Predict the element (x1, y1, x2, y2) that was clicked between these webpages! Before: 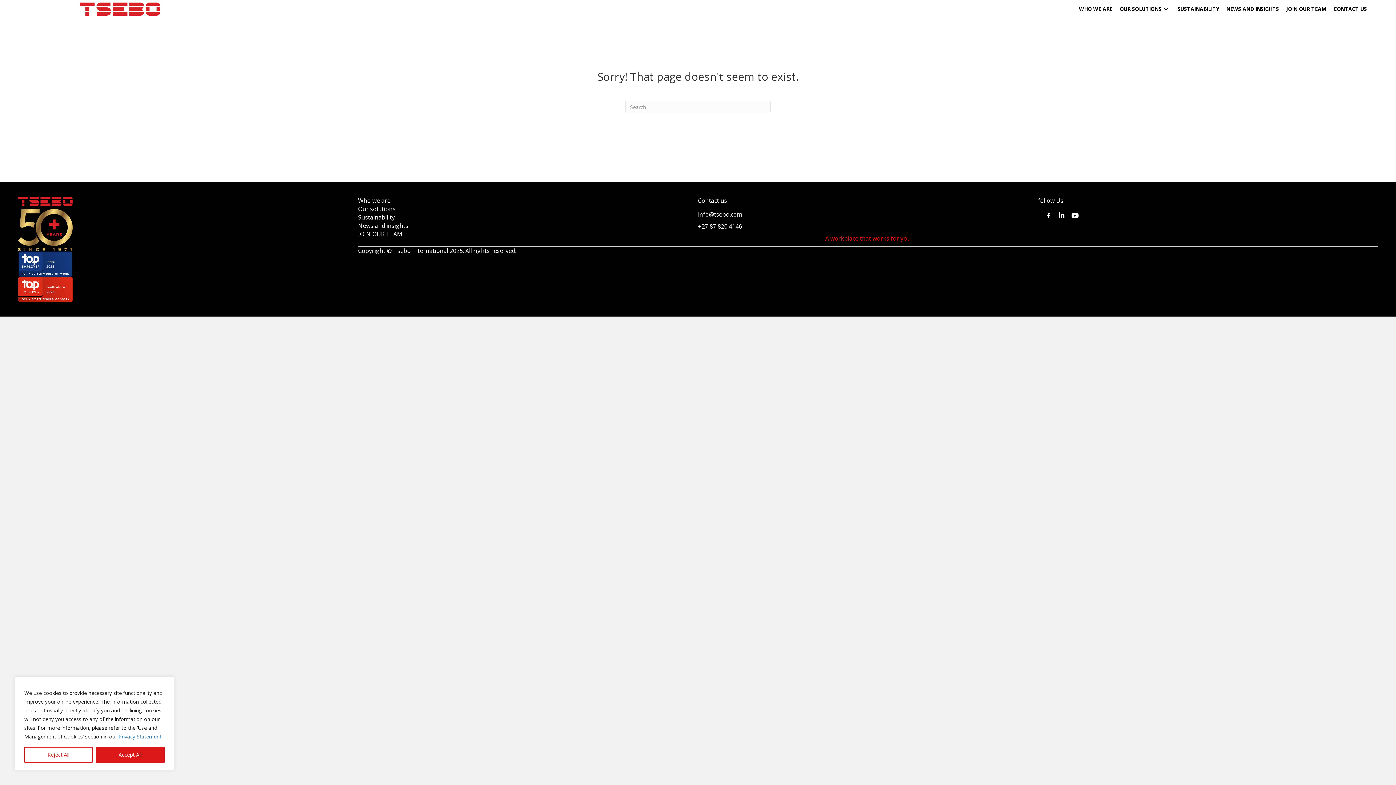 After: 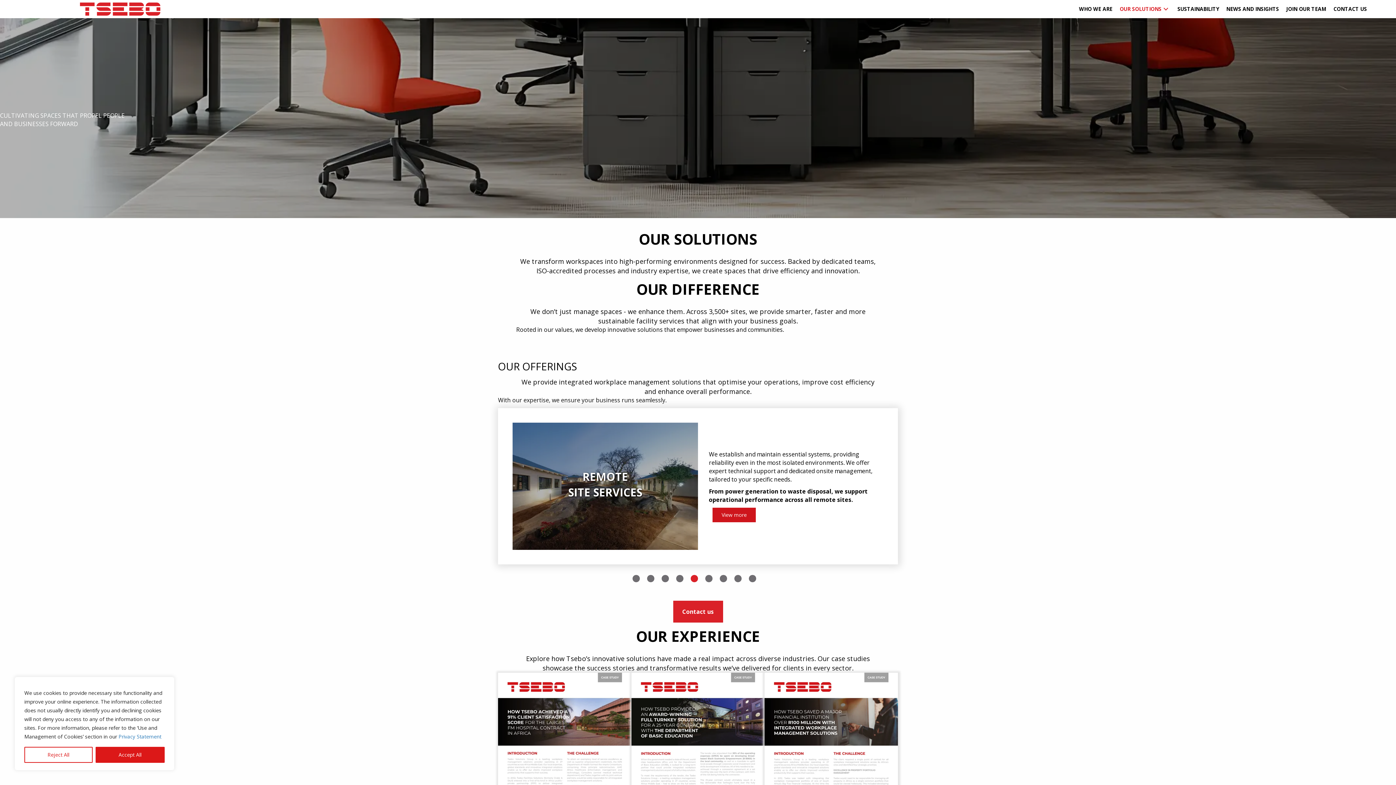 Action: bbox: (1161, 4, 1170, 13) label: OUR SOLUTIONS: submenu